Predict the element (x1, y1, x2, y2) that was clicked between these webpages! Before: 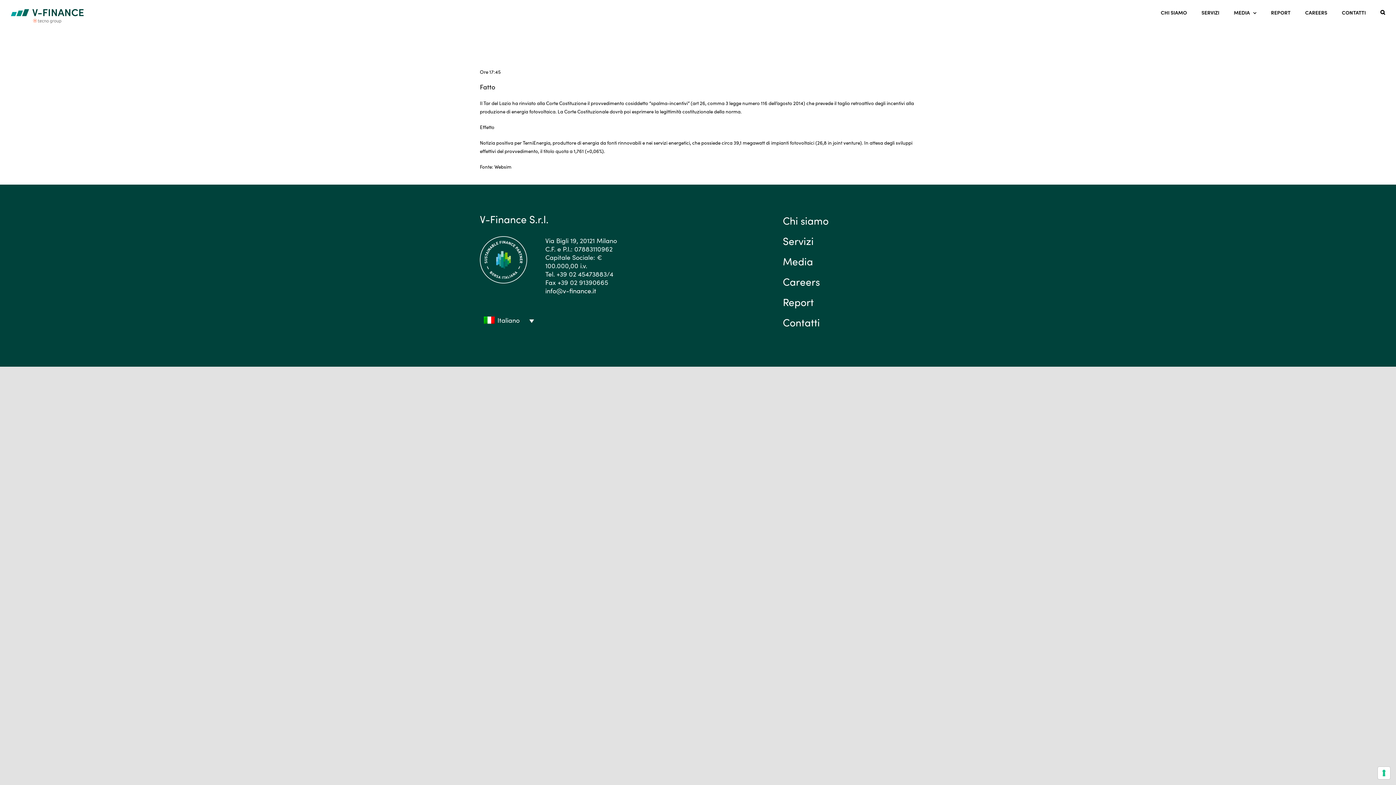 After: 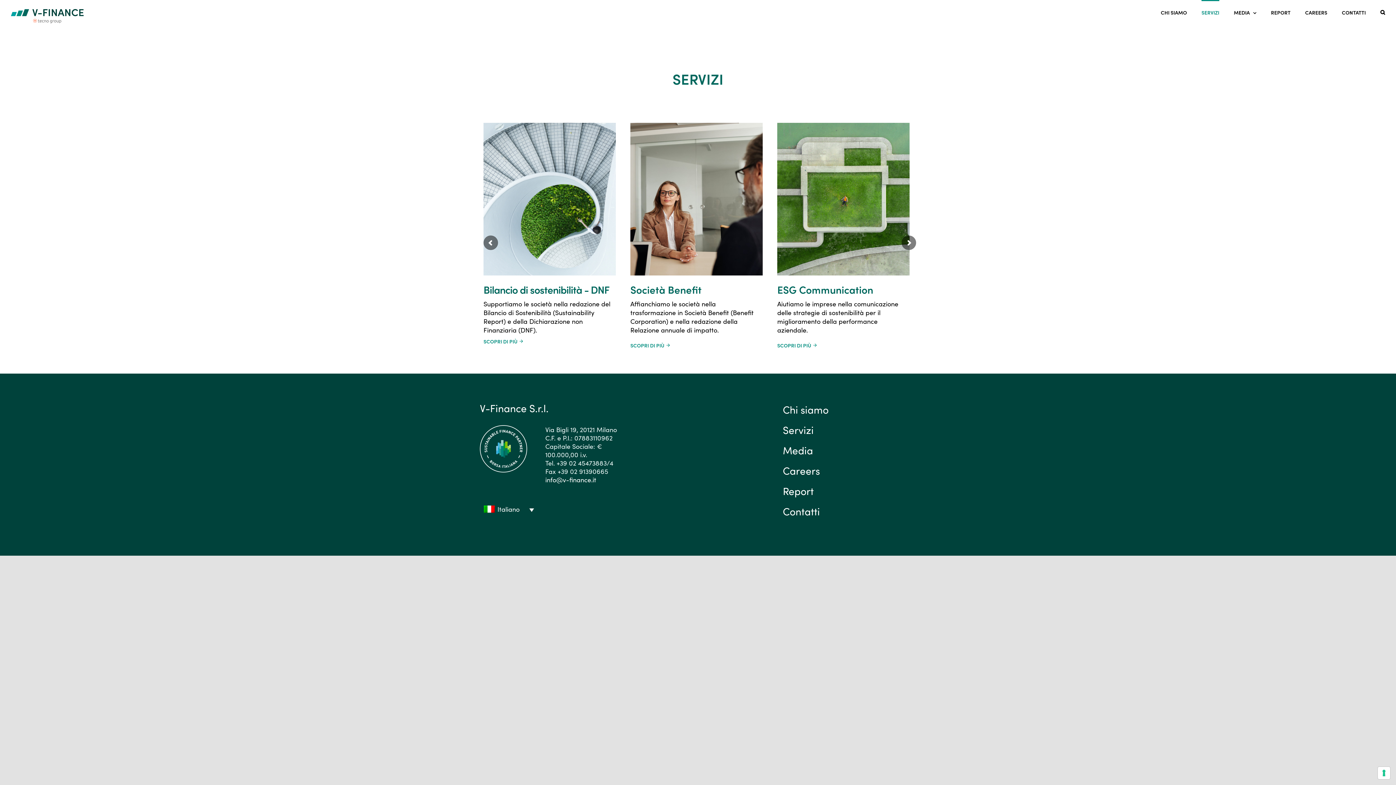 Action: label: SERVIZI bbox: (1201, 0, 1219, 23)